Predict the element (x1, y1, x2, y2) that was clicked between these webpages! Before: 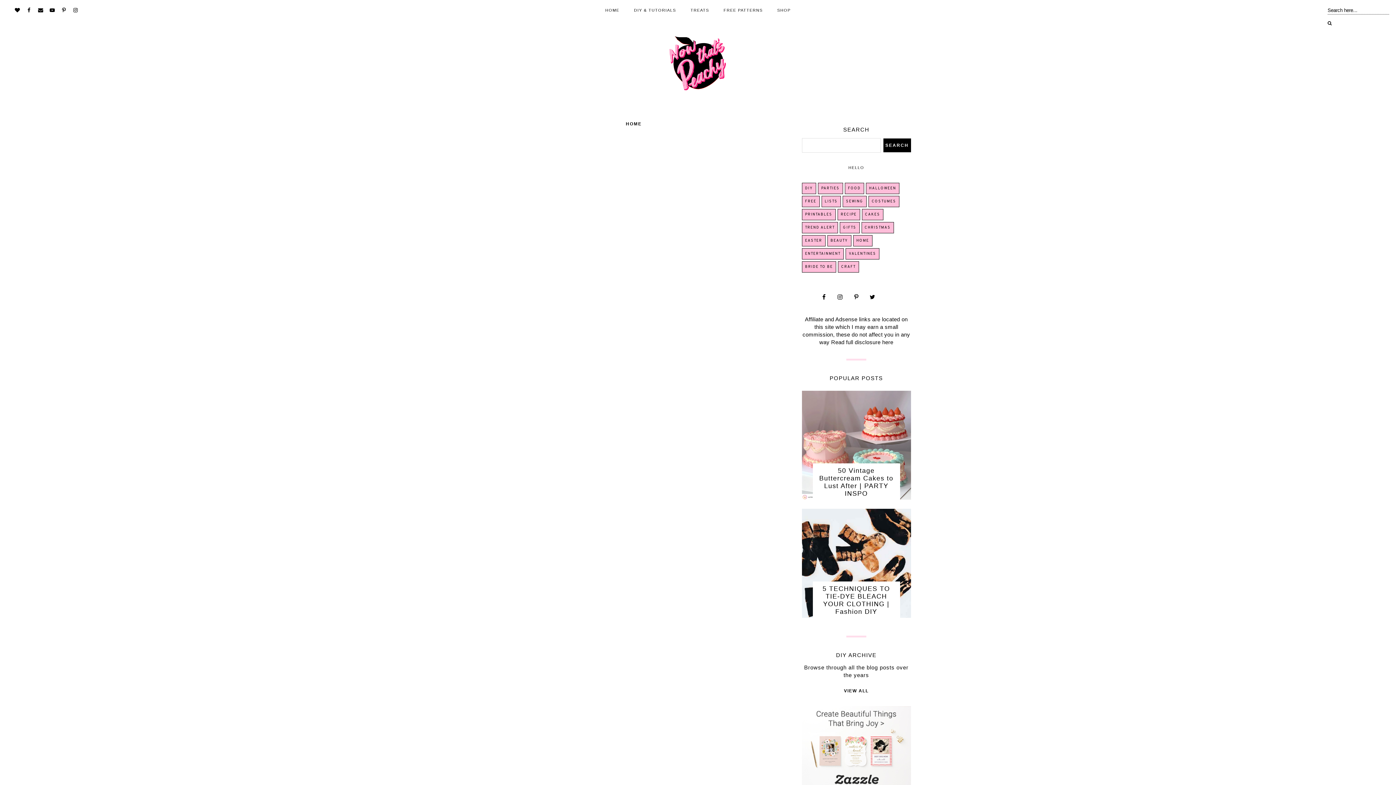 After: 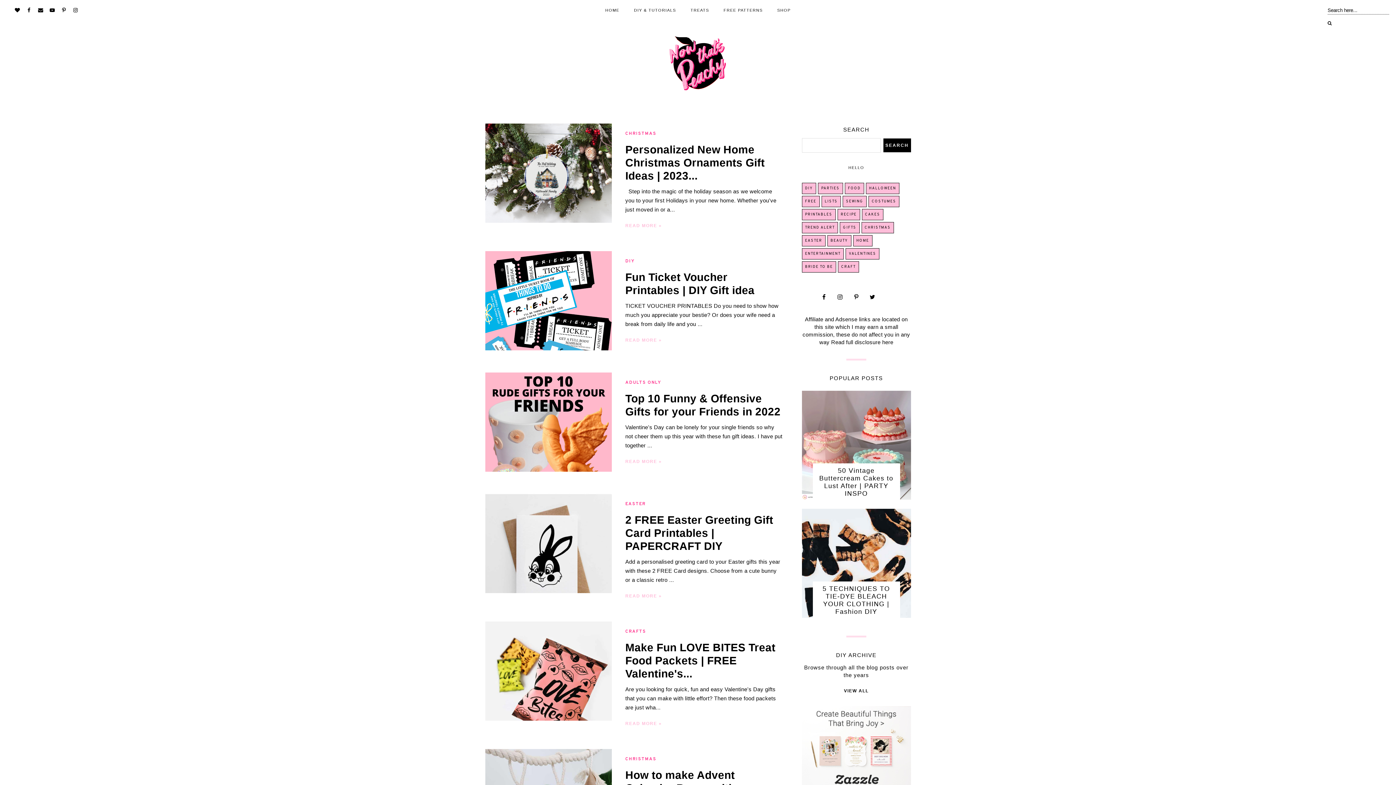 Action: label: GIFTS bbox: (840, 222, 859, 233)